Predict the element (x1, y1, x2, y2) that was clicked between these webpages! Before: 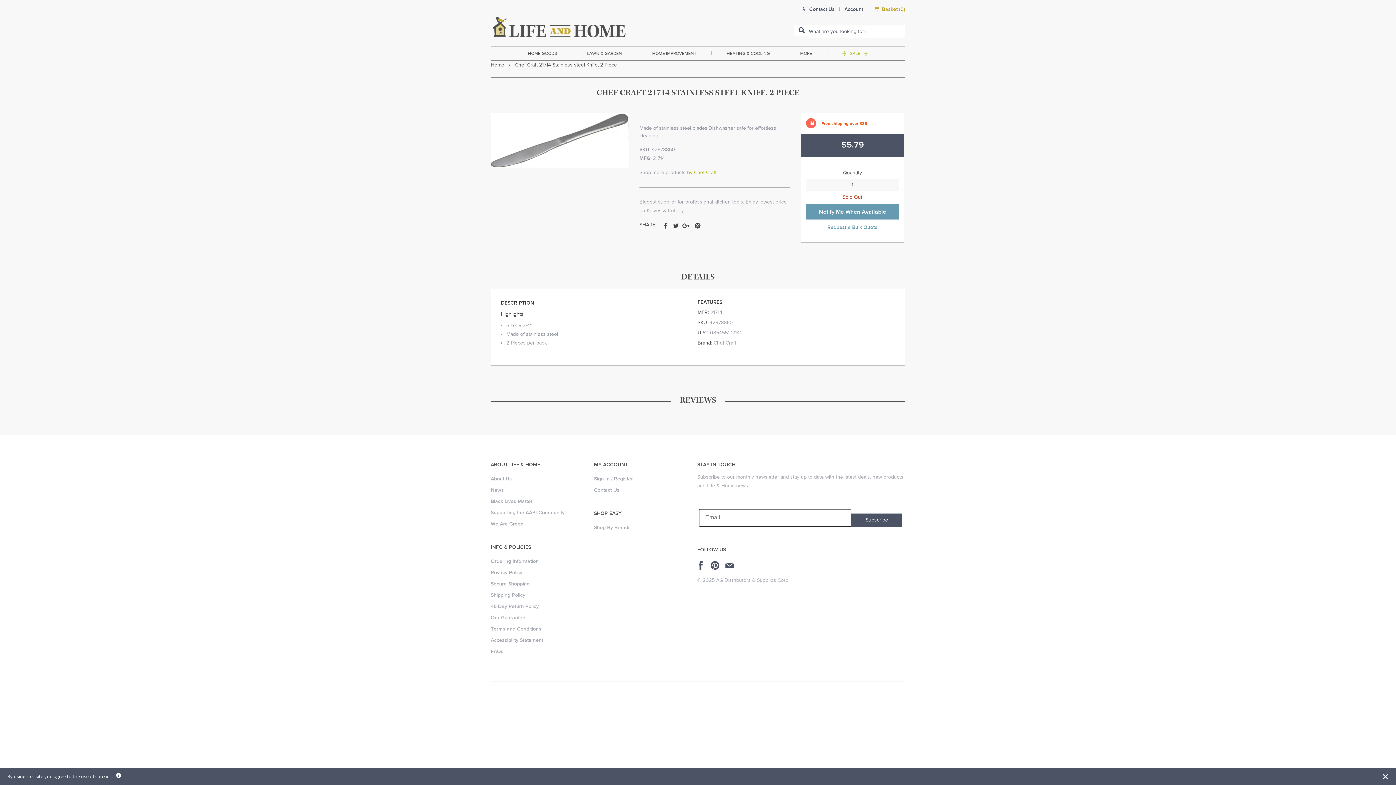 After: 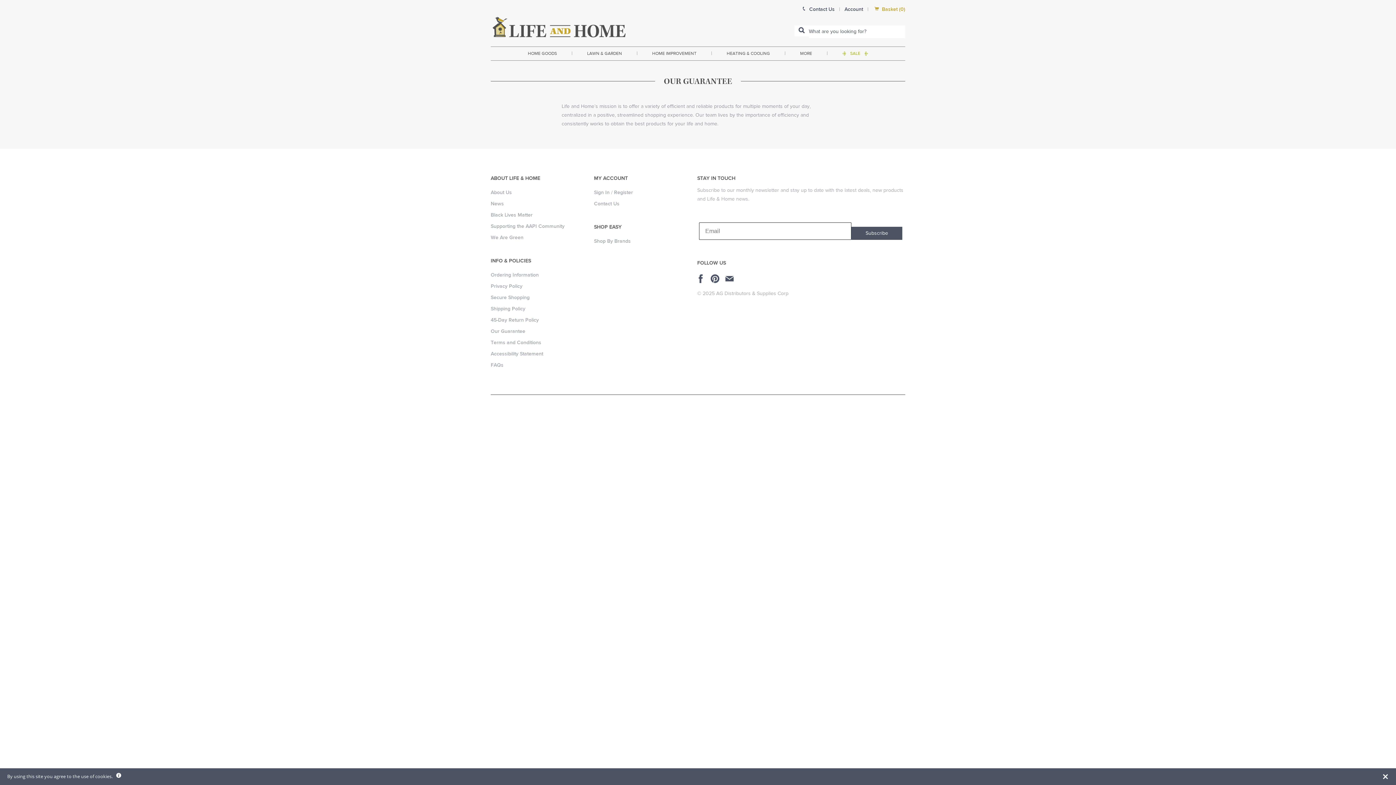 Action: bbox: (490, 615, 525, 621) label: Our Guarantee